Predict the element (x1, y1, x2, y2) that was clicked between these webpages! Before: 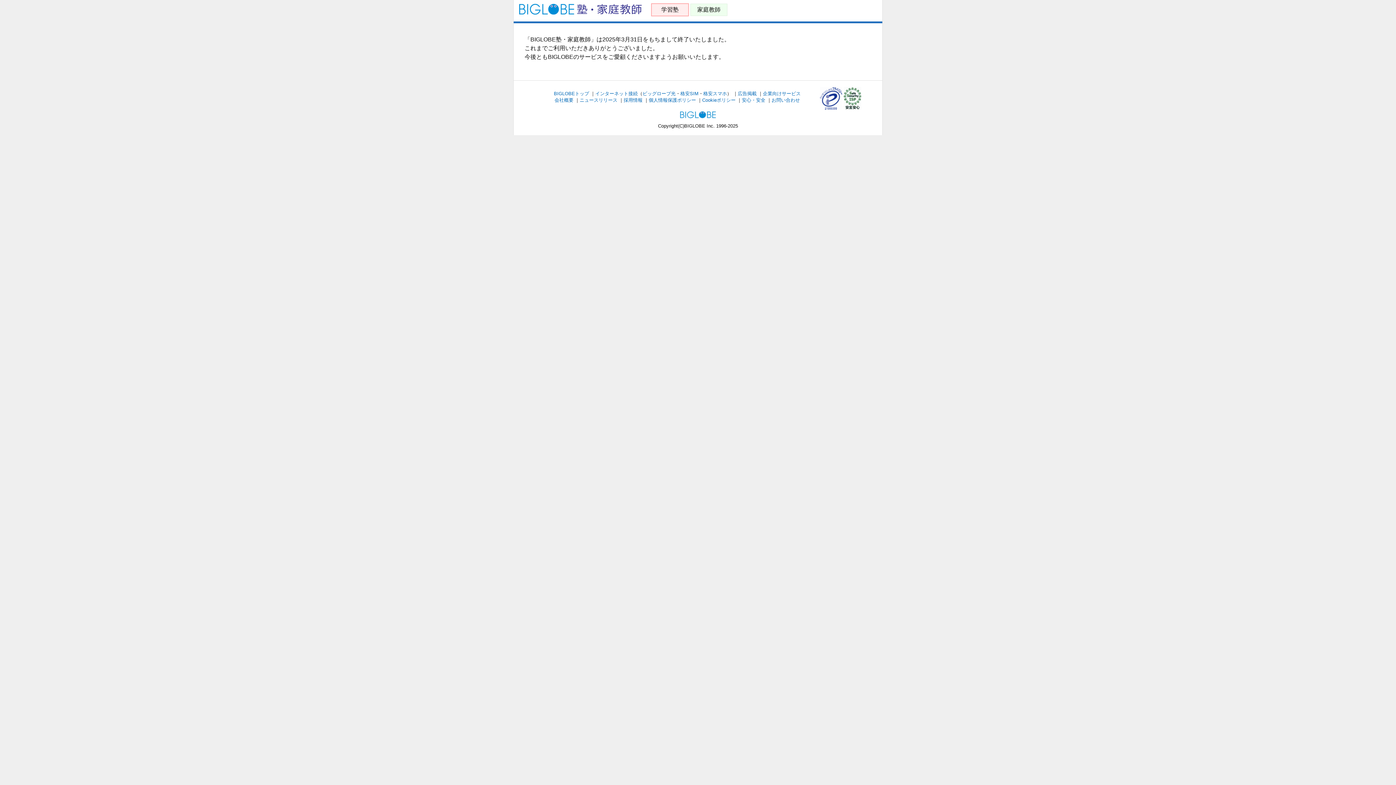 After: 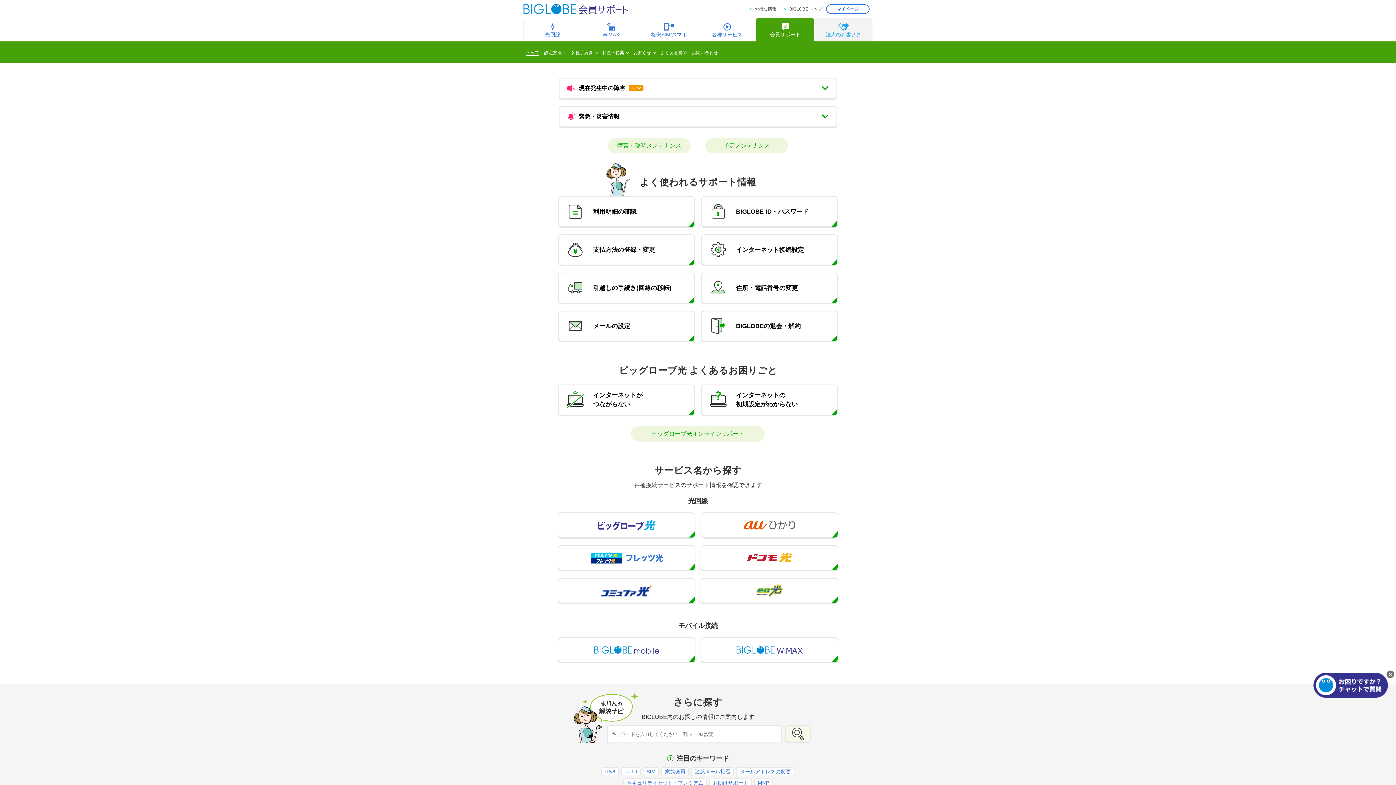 Action: label: お問い合わせ bbox: (771, 97, 800, 102)